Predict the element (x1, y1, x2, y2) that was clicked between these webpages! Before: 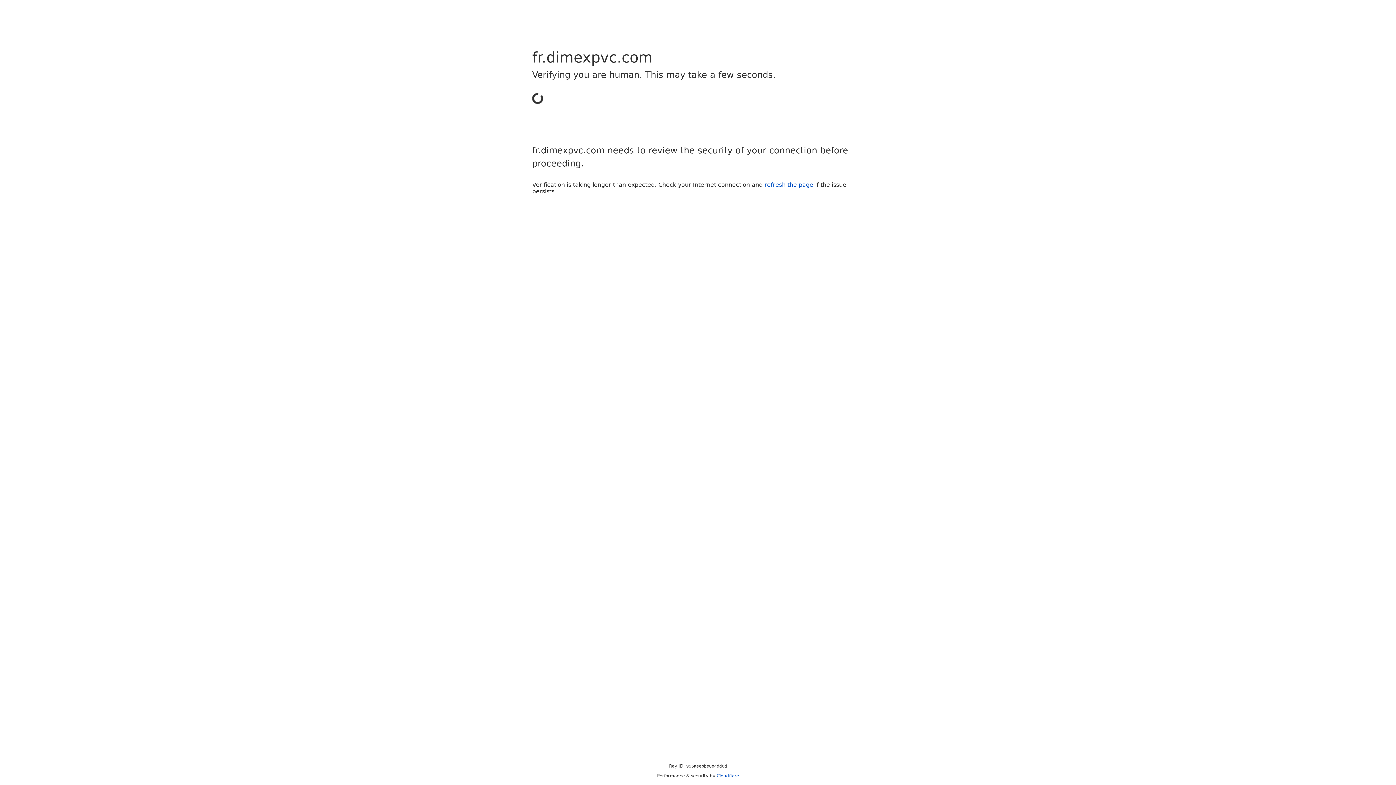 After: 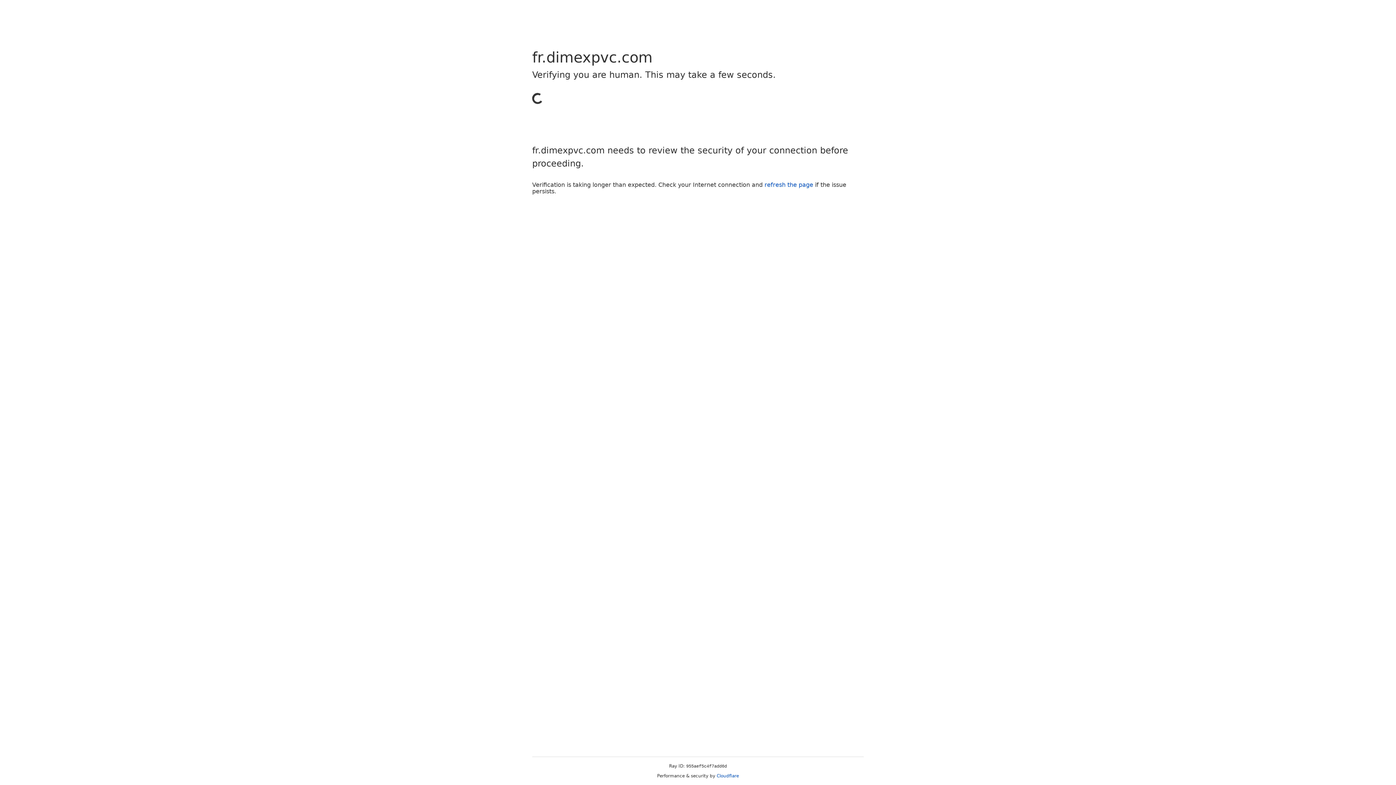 Action: label: Cloudflare bbox: (716, 773, 739, 778)